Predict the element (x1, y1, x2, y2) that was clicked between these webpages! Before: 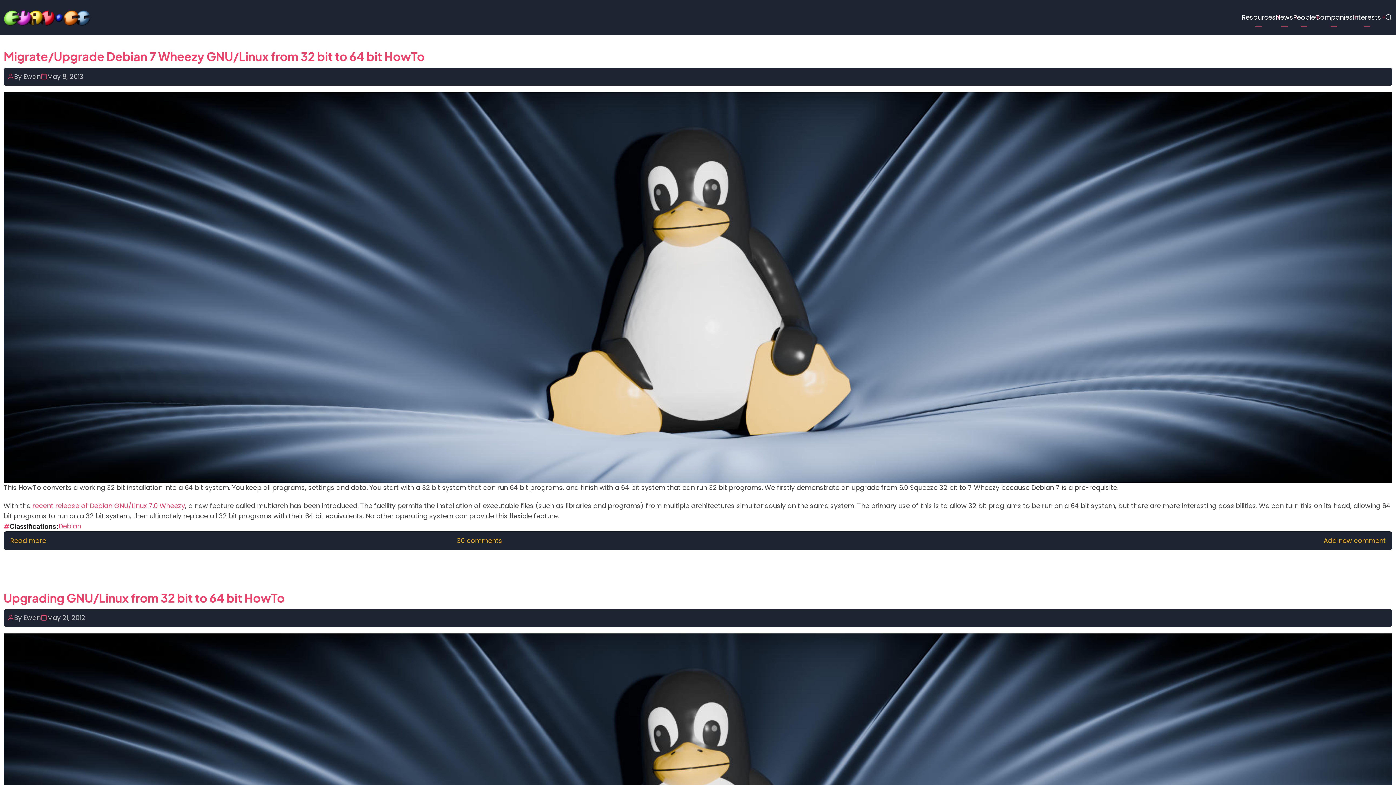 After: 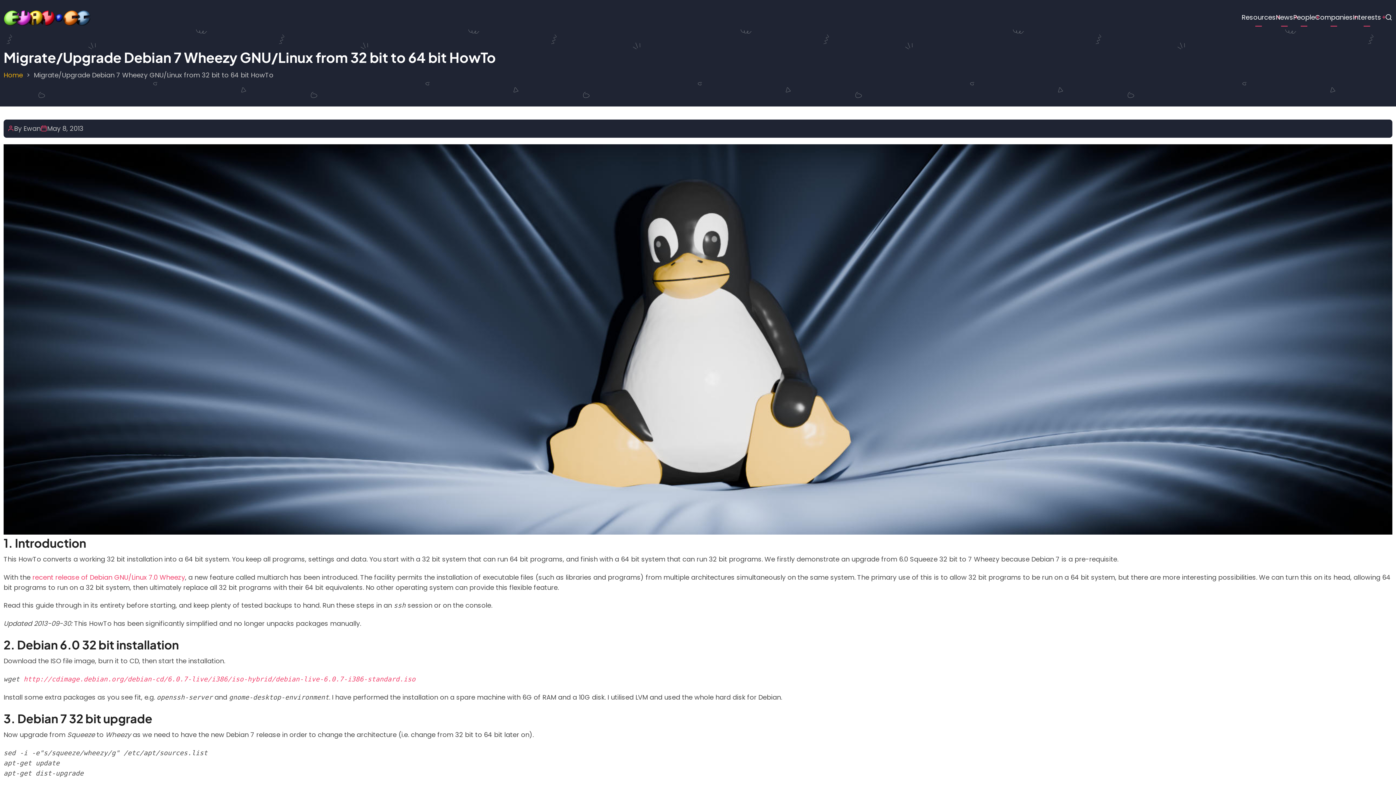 Action: bbox: (3, 48, 424, 63) label: Migrate/Upgrade Debian 7 Wheezy GNU/Linux from 32 bit to 64 bit HowTo